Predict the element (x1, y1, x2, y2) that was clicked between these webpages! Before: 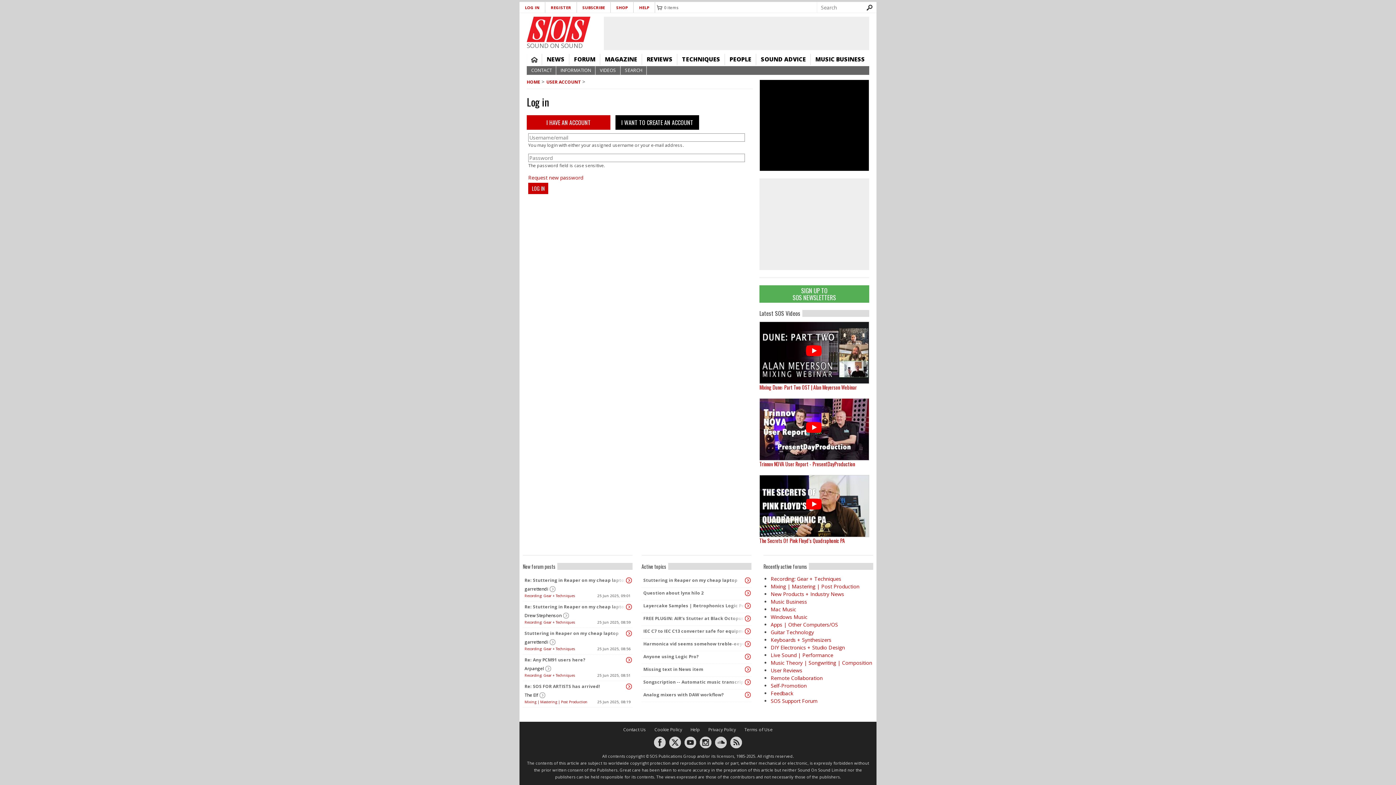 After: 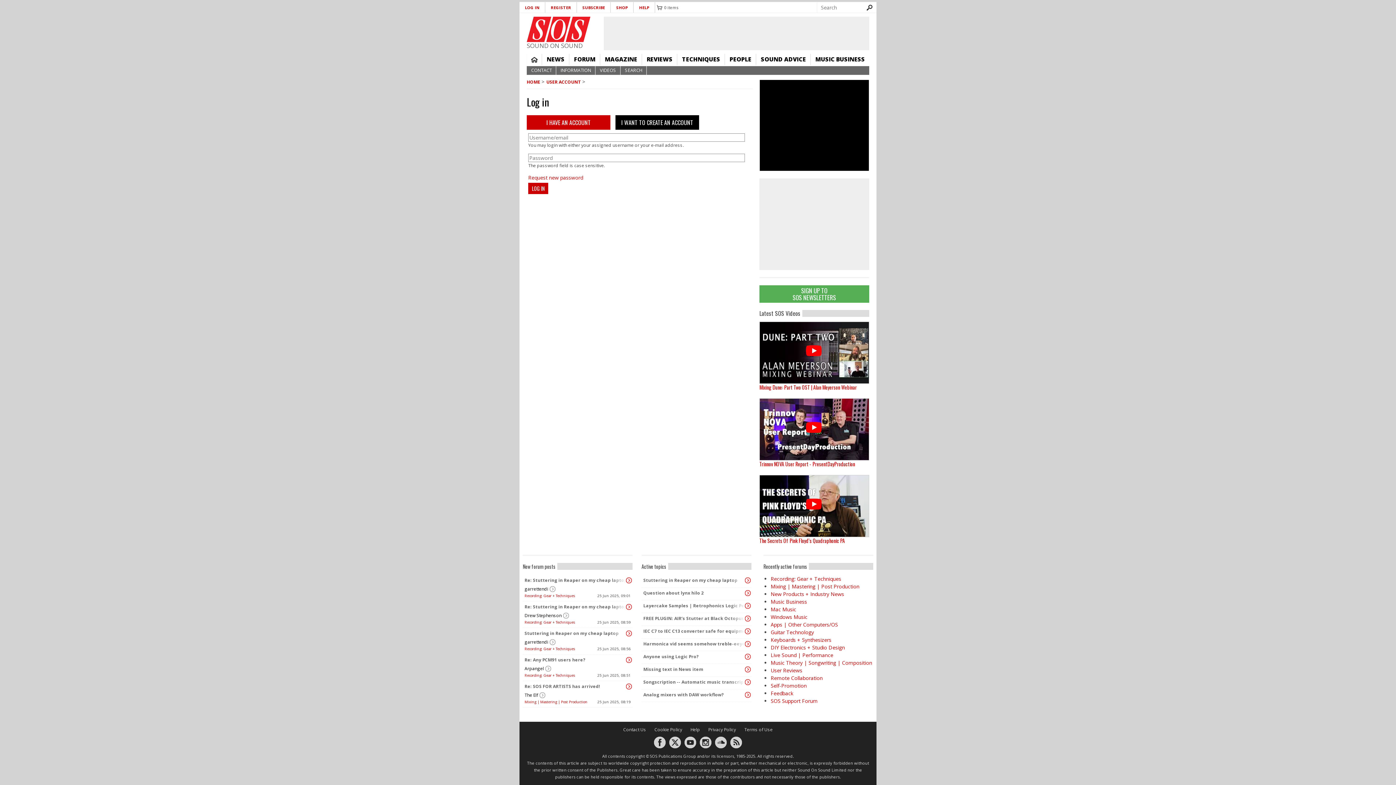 Action: bbox: (539, 692, 545, 698) label: >